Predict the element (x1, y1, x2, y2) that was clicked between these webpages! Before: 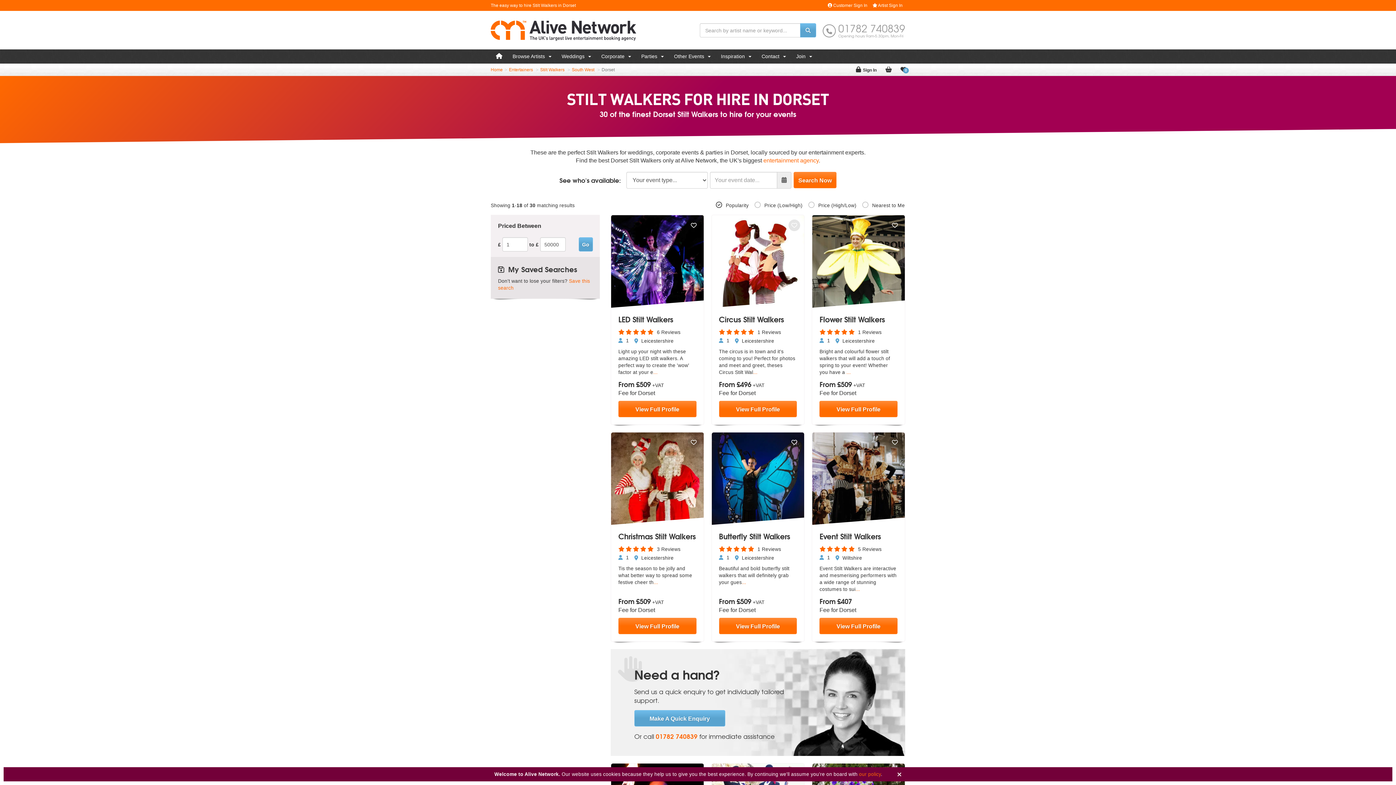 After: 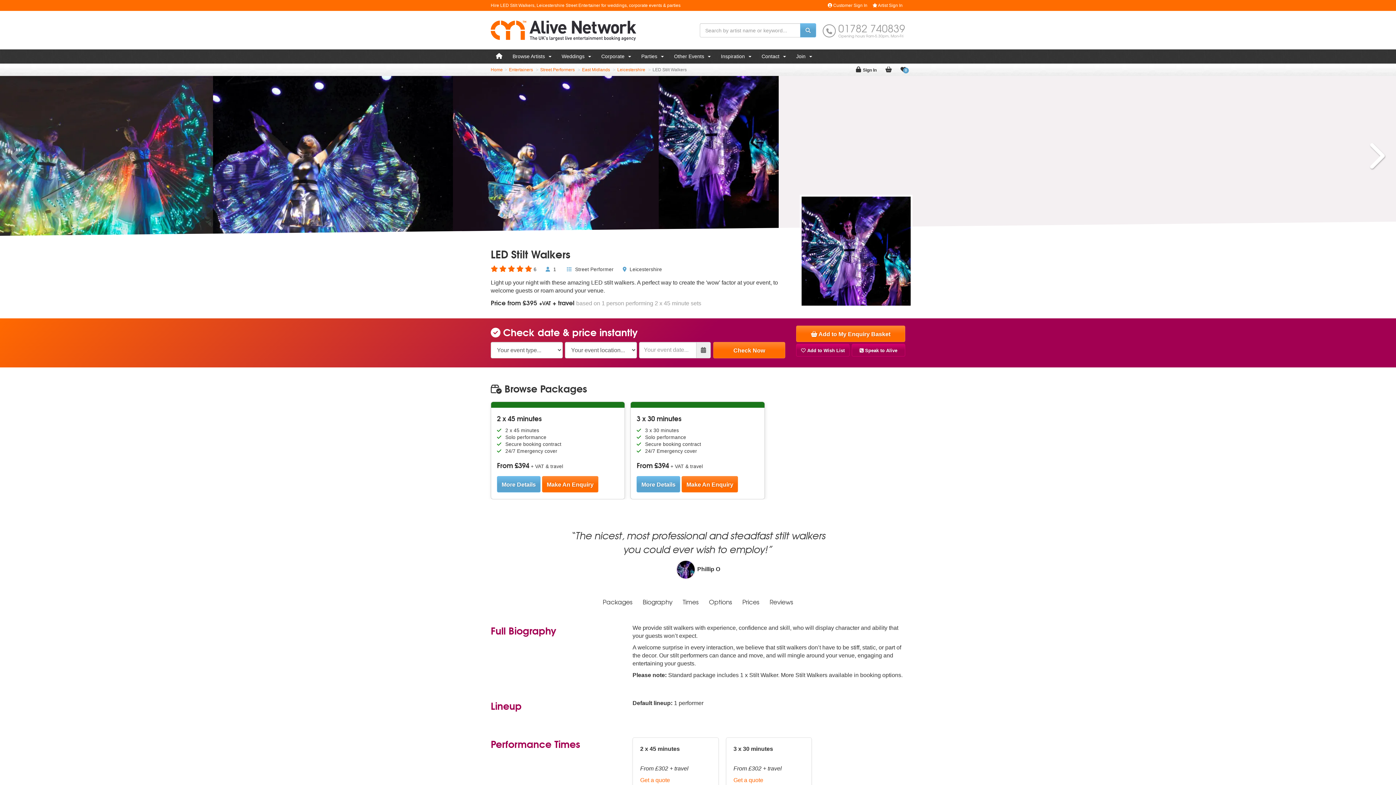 Action: label: LED Stilt Walkers bbox: (618, 313, 673, 324)